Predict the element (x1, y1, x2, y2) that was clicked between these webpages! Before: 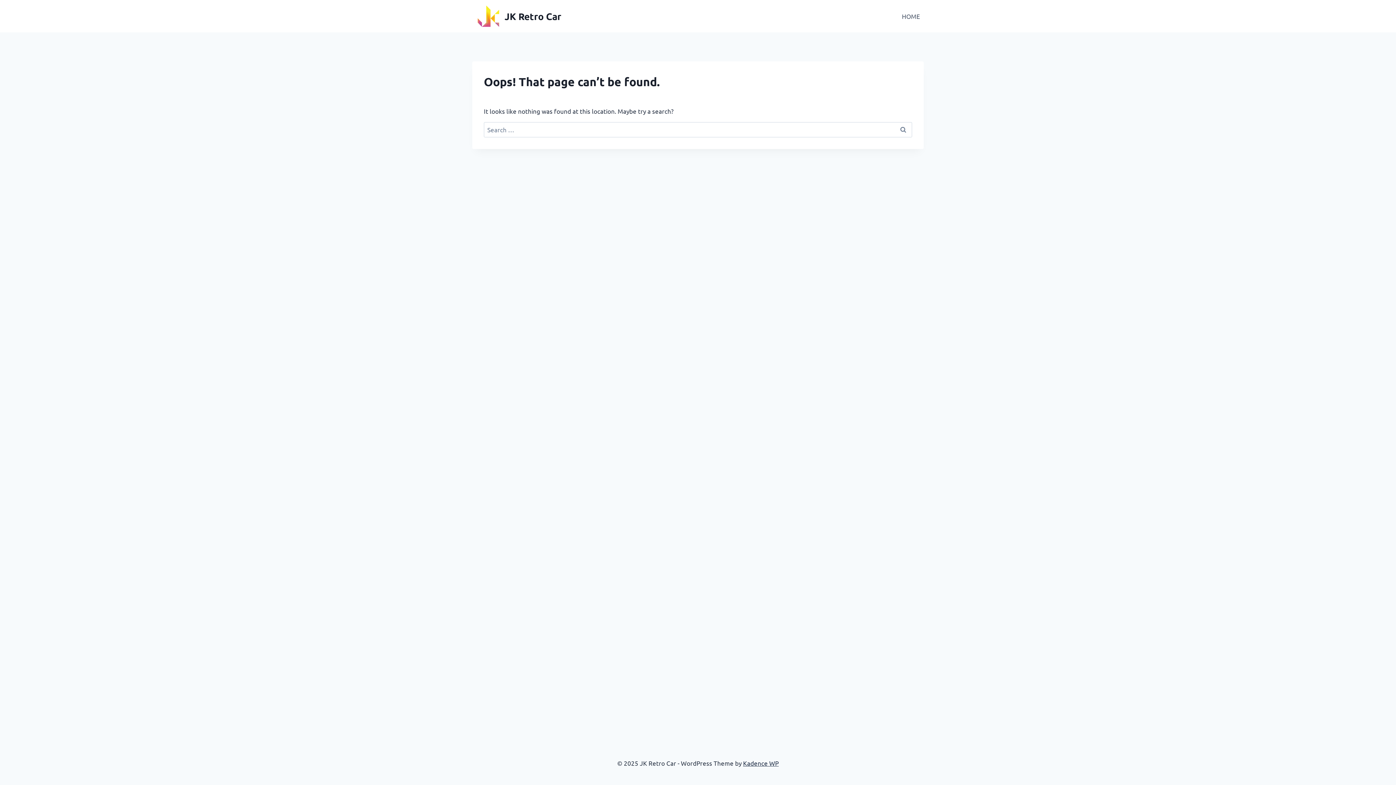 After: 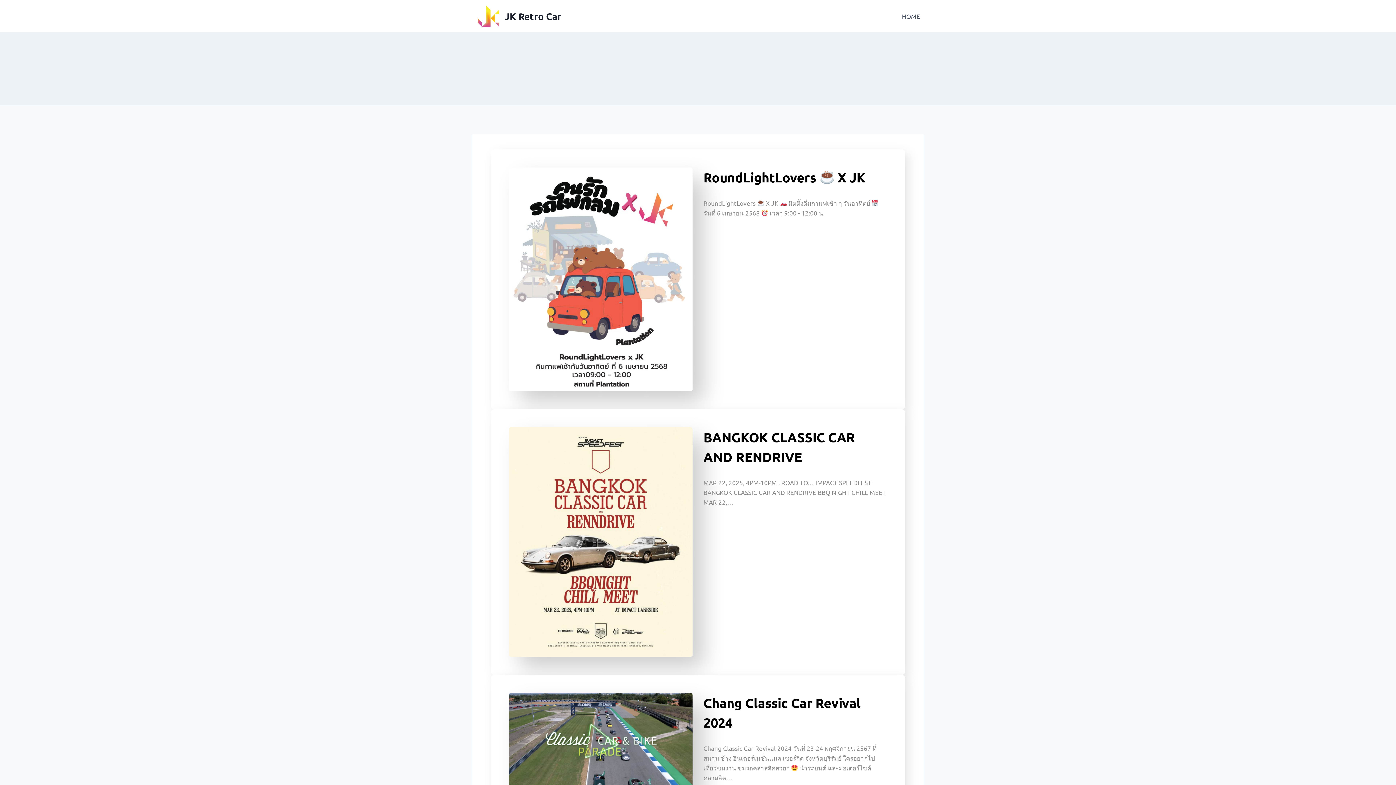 Action: label: HOME bbox: (898, 7, 924, 24)